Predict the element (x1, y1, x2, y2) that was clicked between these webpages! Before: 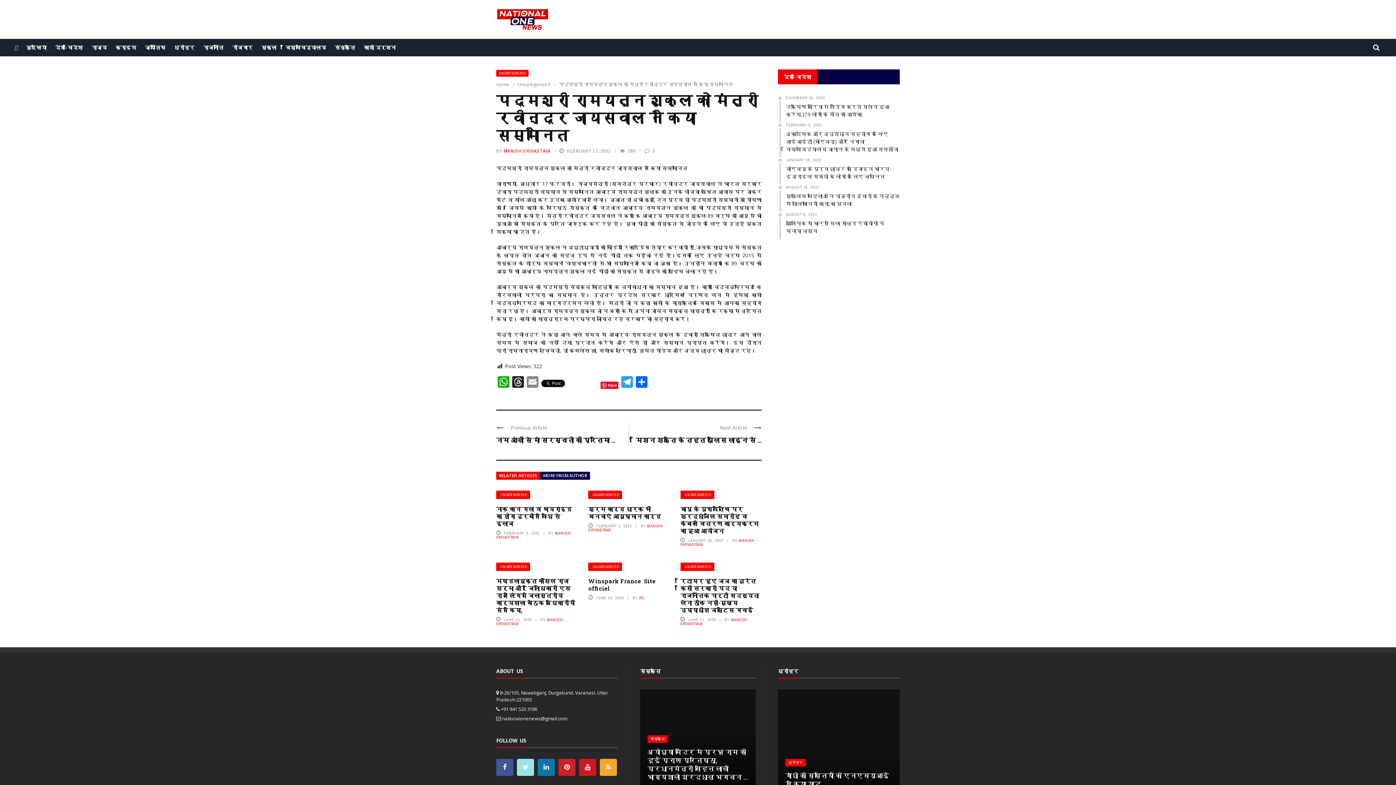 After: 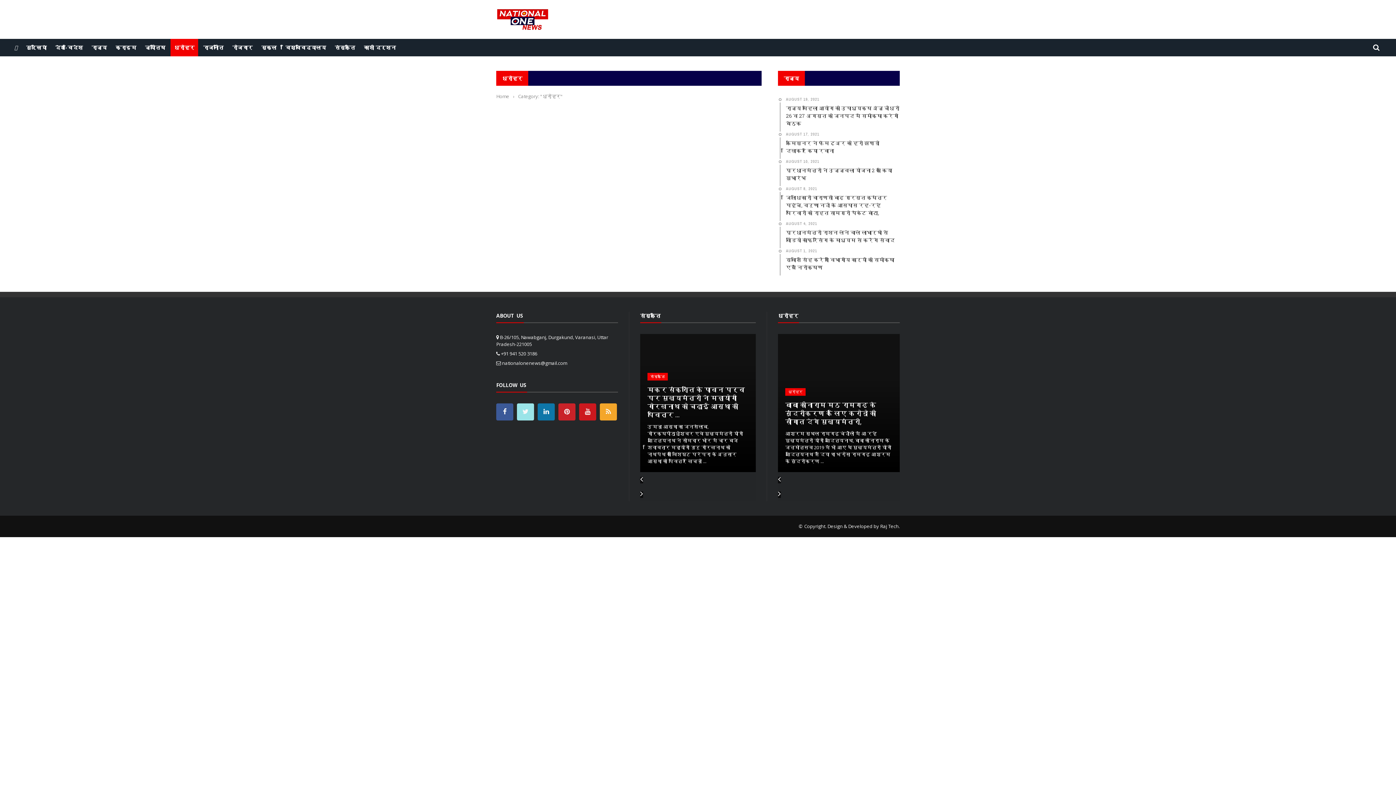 Action: label: धरोहर bbox: (170, 44, 198, 50)